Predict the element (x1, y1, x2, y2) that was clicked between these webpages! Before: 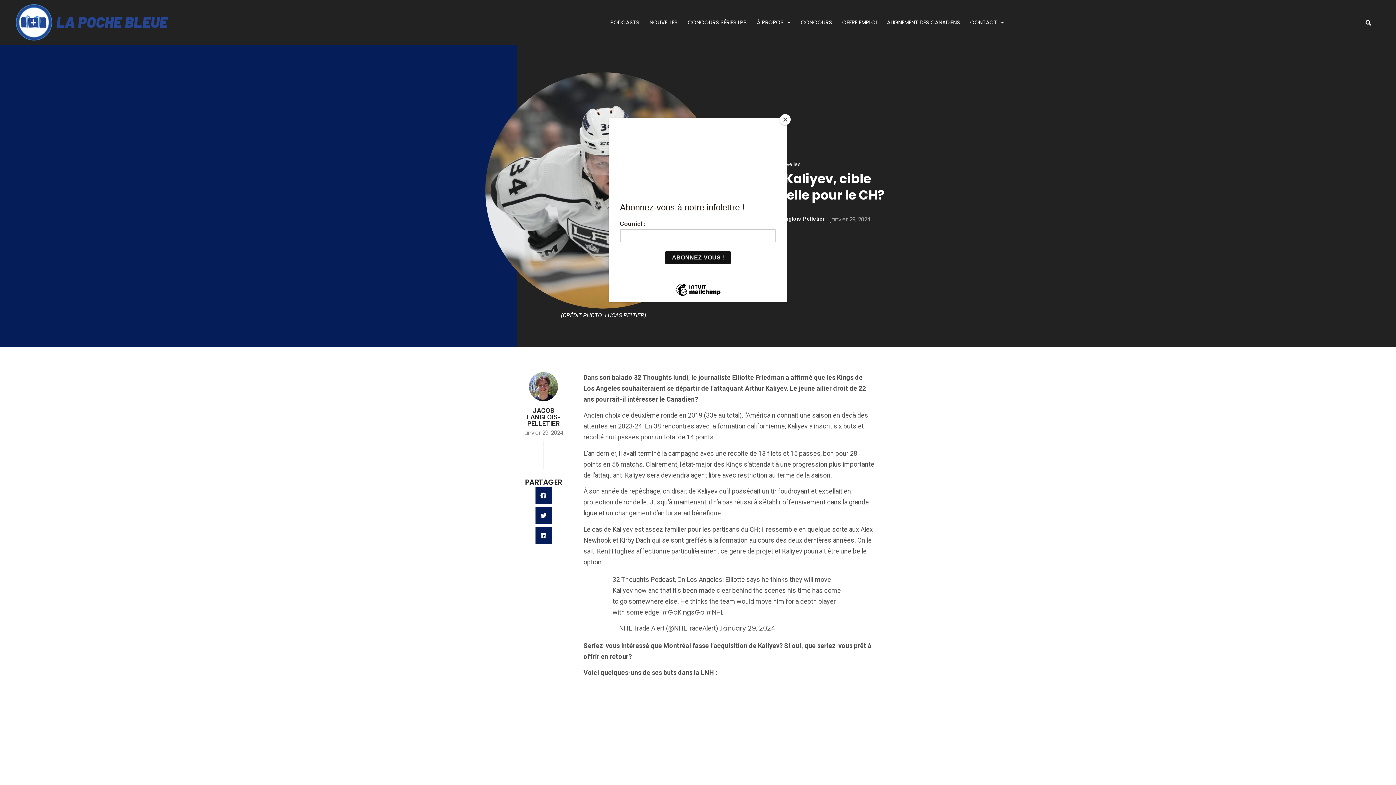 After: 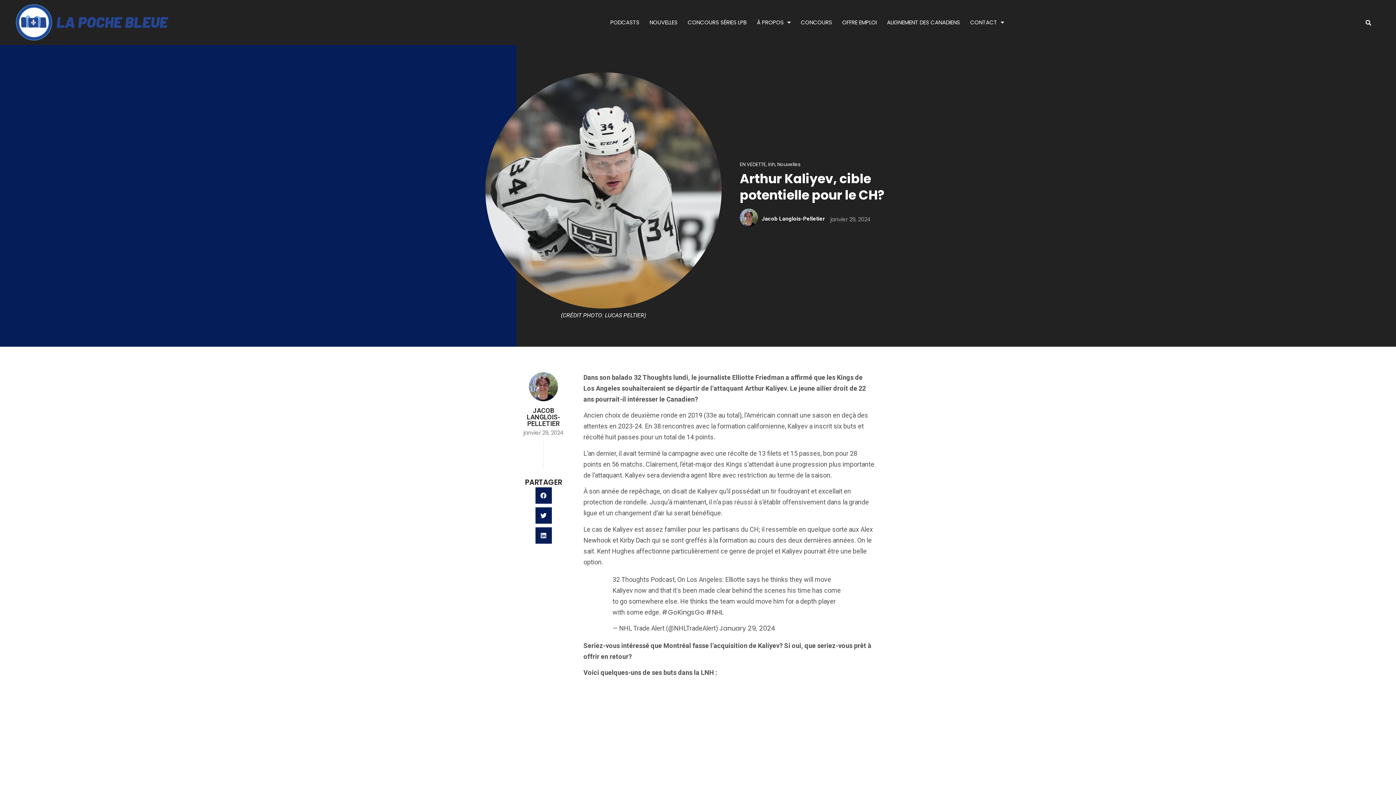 Action: label: Close bbox: (780, 114, 790, 125)